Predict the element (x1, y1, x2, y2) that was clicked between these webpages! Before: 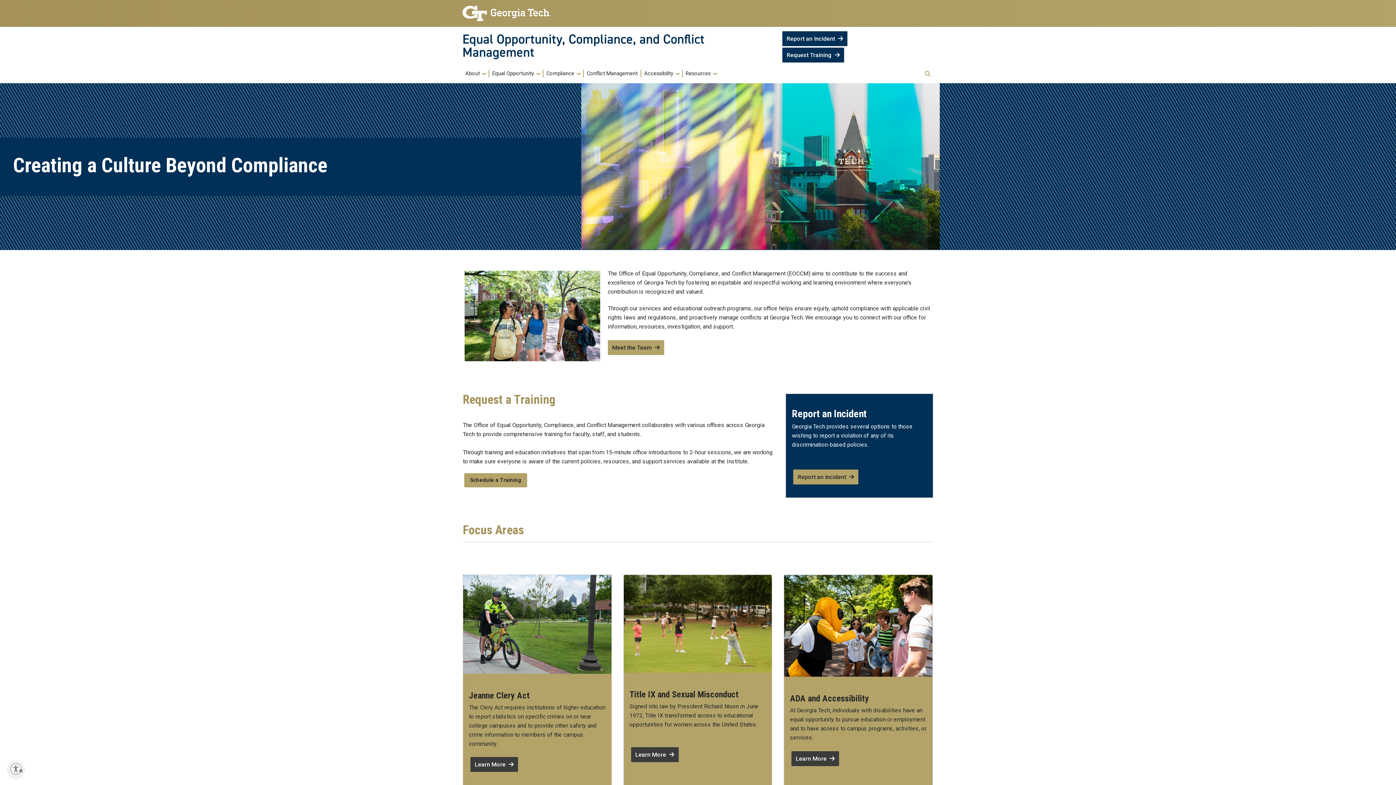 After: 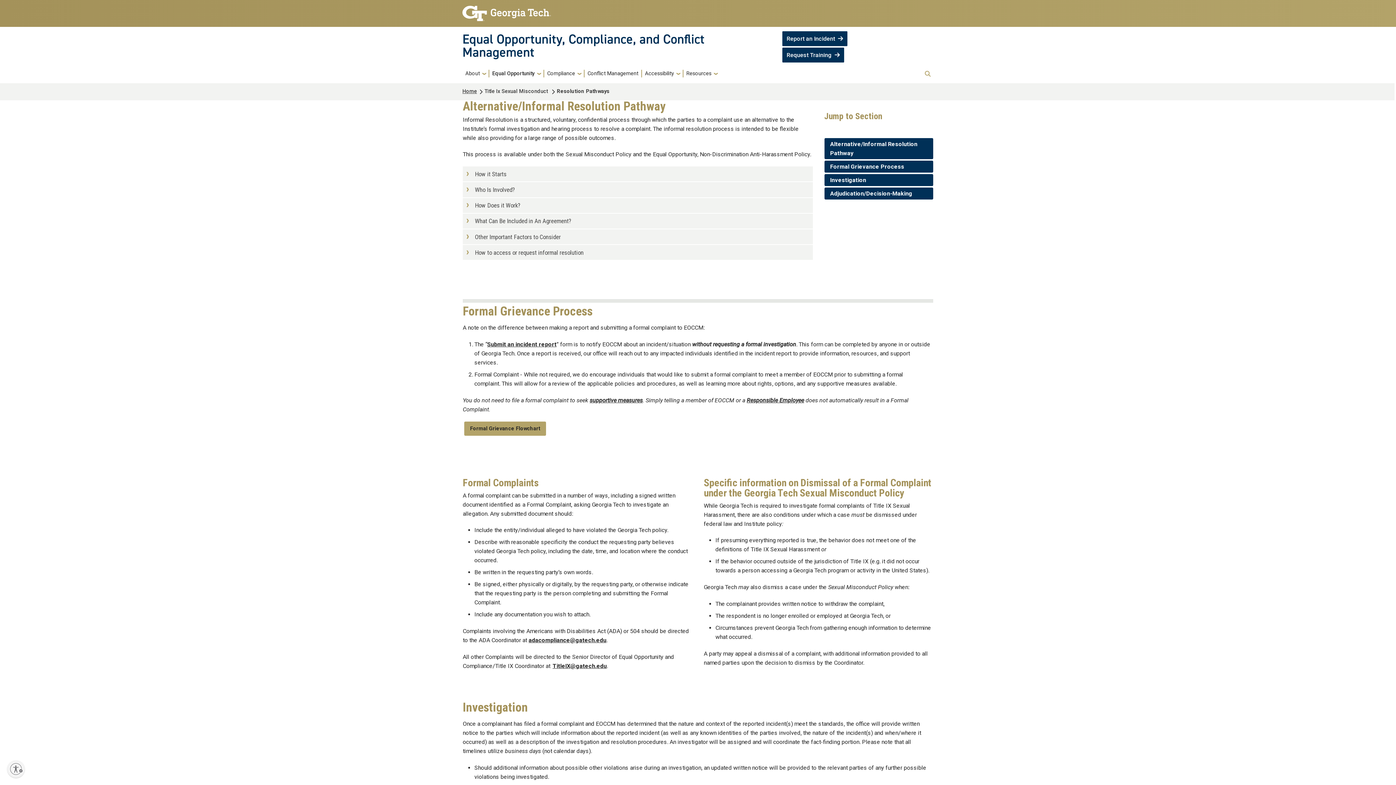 Action: label: Learn More bbox: (631, 747, 678, 762)